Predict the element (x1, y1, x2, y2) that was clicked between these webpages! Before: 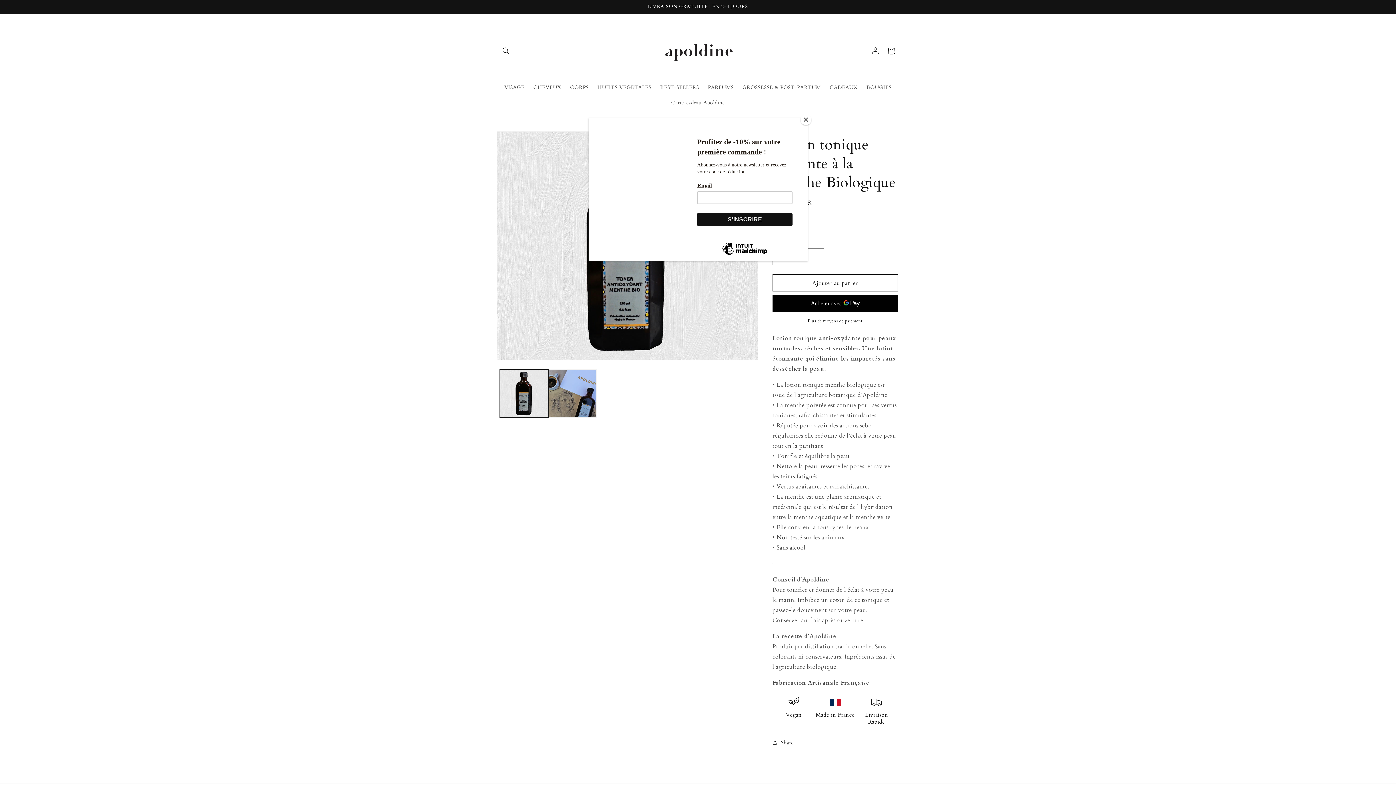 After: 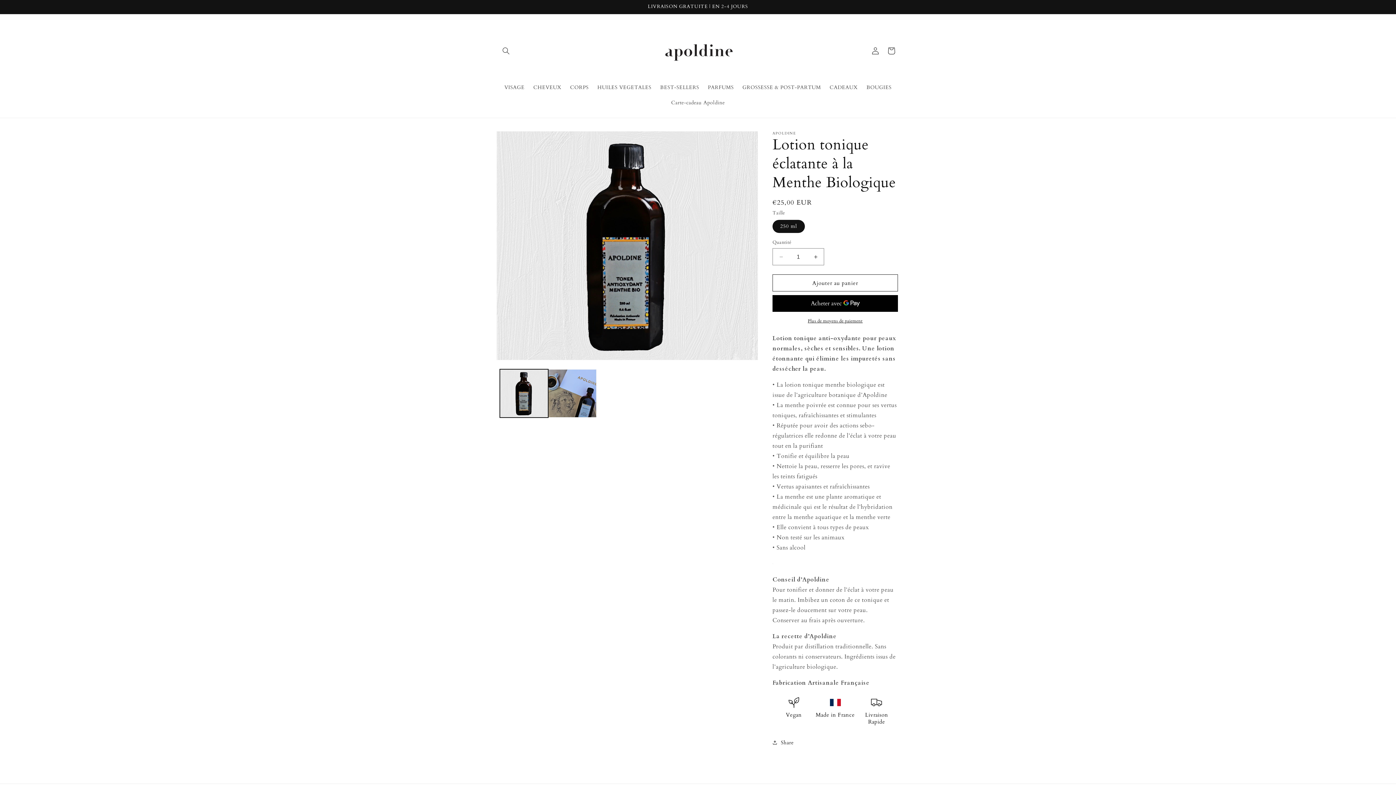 Action: bbox: (800, 114, 811, 125) label: Close